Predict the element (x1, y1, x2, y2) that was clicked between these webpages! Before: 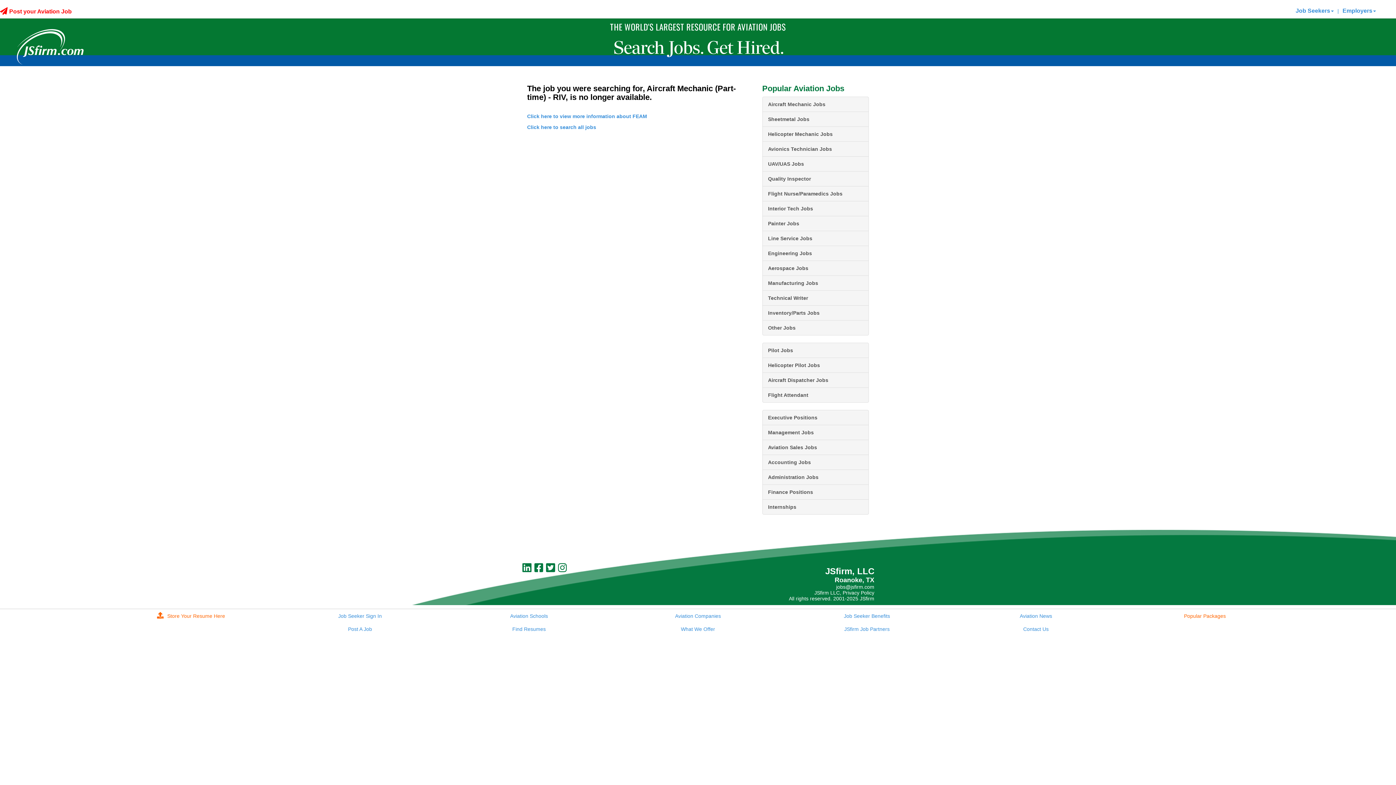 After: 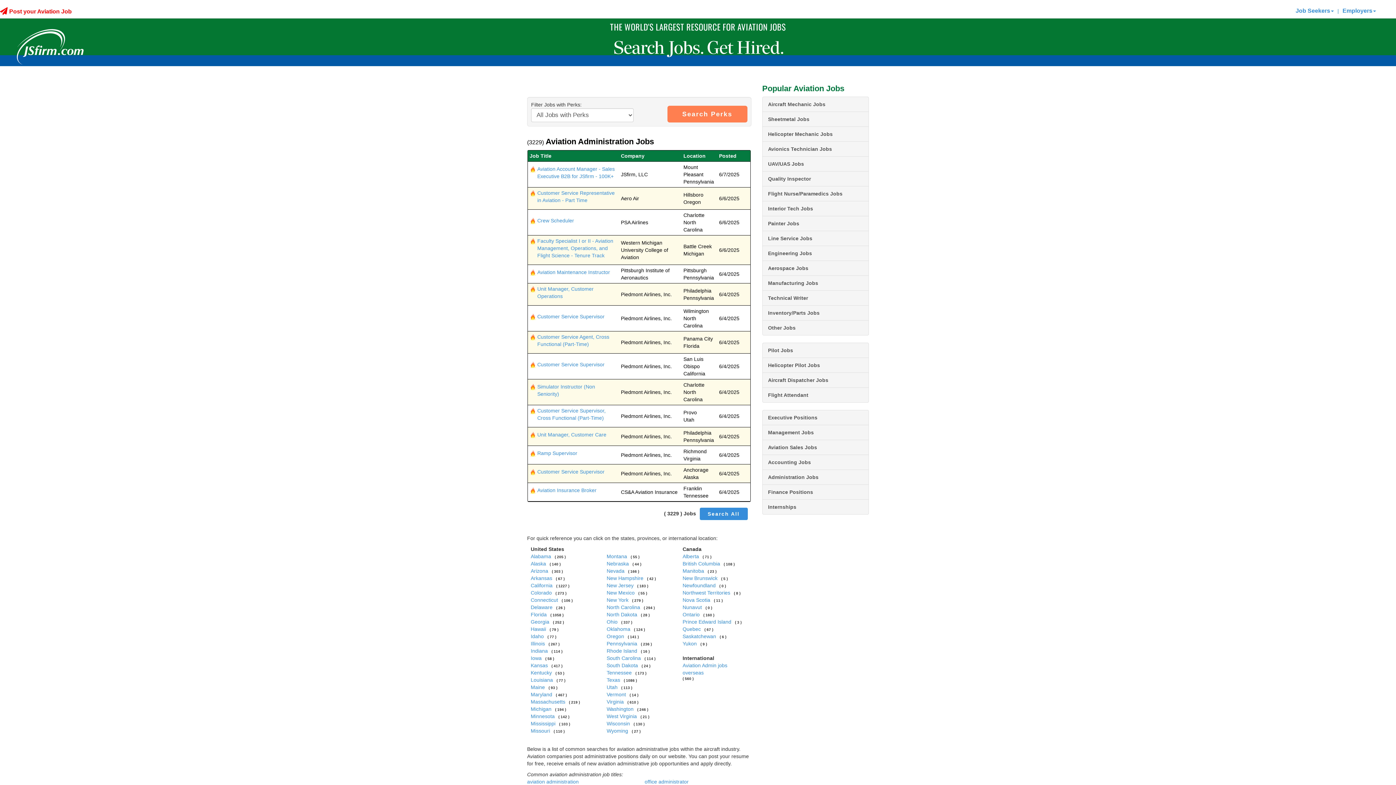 Action: bbox: (762, 469, 869, 485) label: Administration Jobs